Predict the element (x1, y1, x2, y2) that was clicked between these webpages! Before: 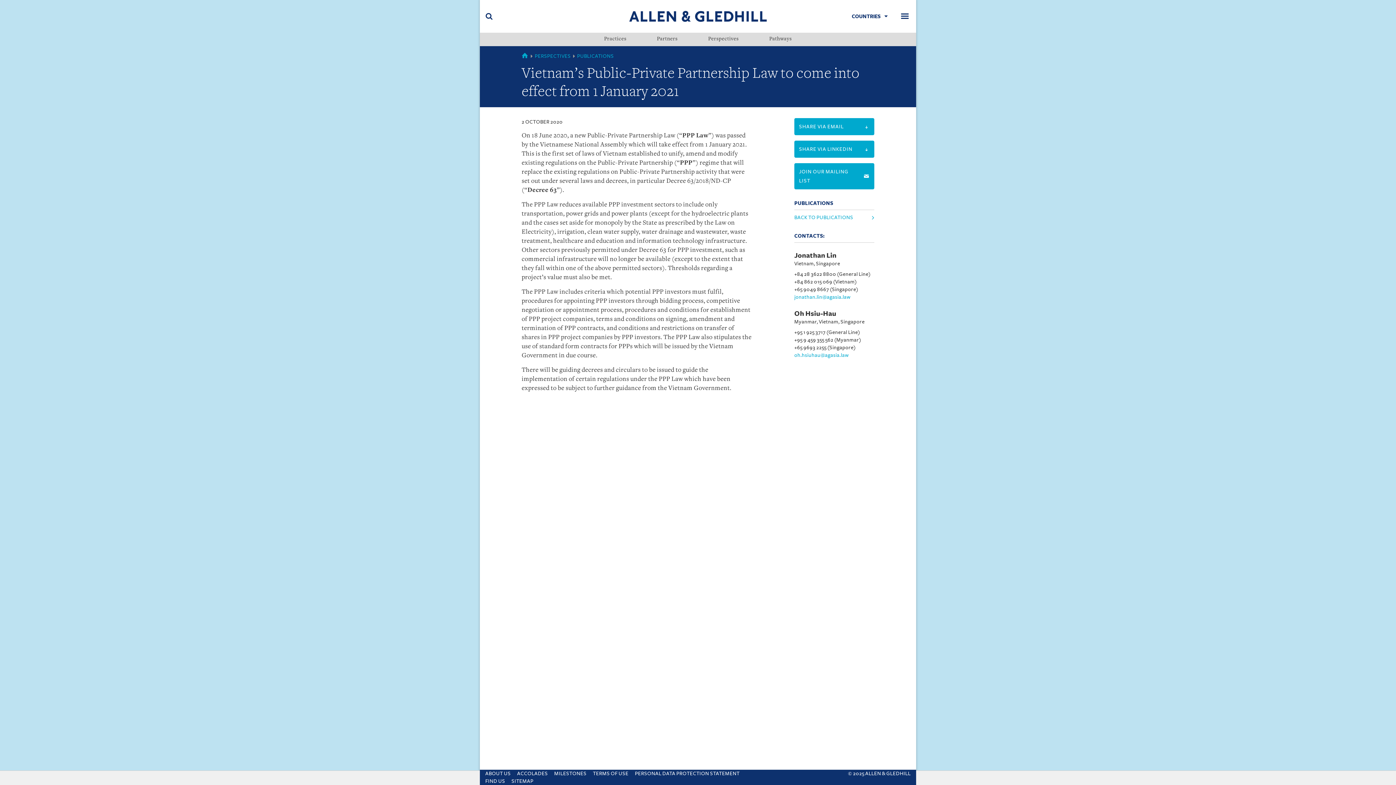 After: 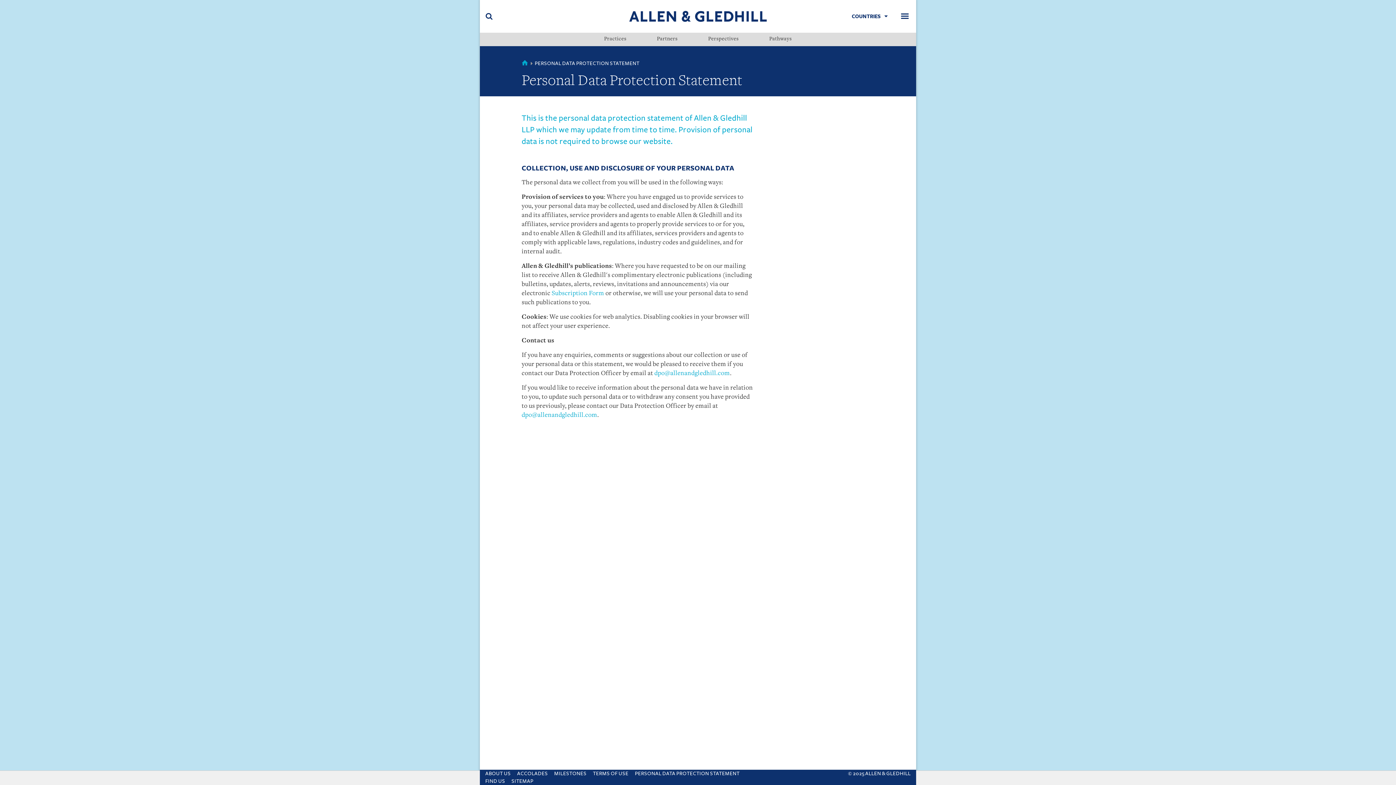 Action: bbox: (485, 778, 607, 784) label: PERSONAL DATA PROTECTION STATEMENT